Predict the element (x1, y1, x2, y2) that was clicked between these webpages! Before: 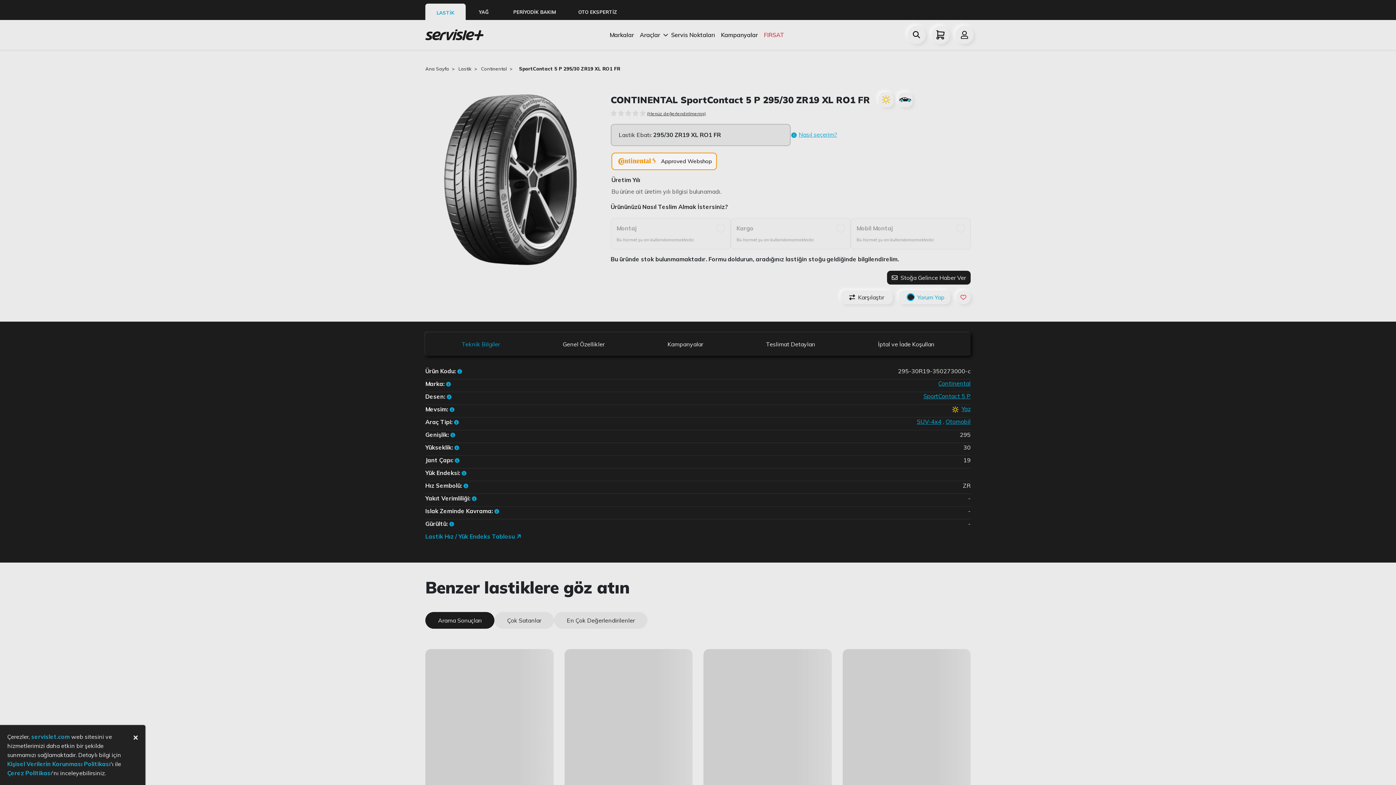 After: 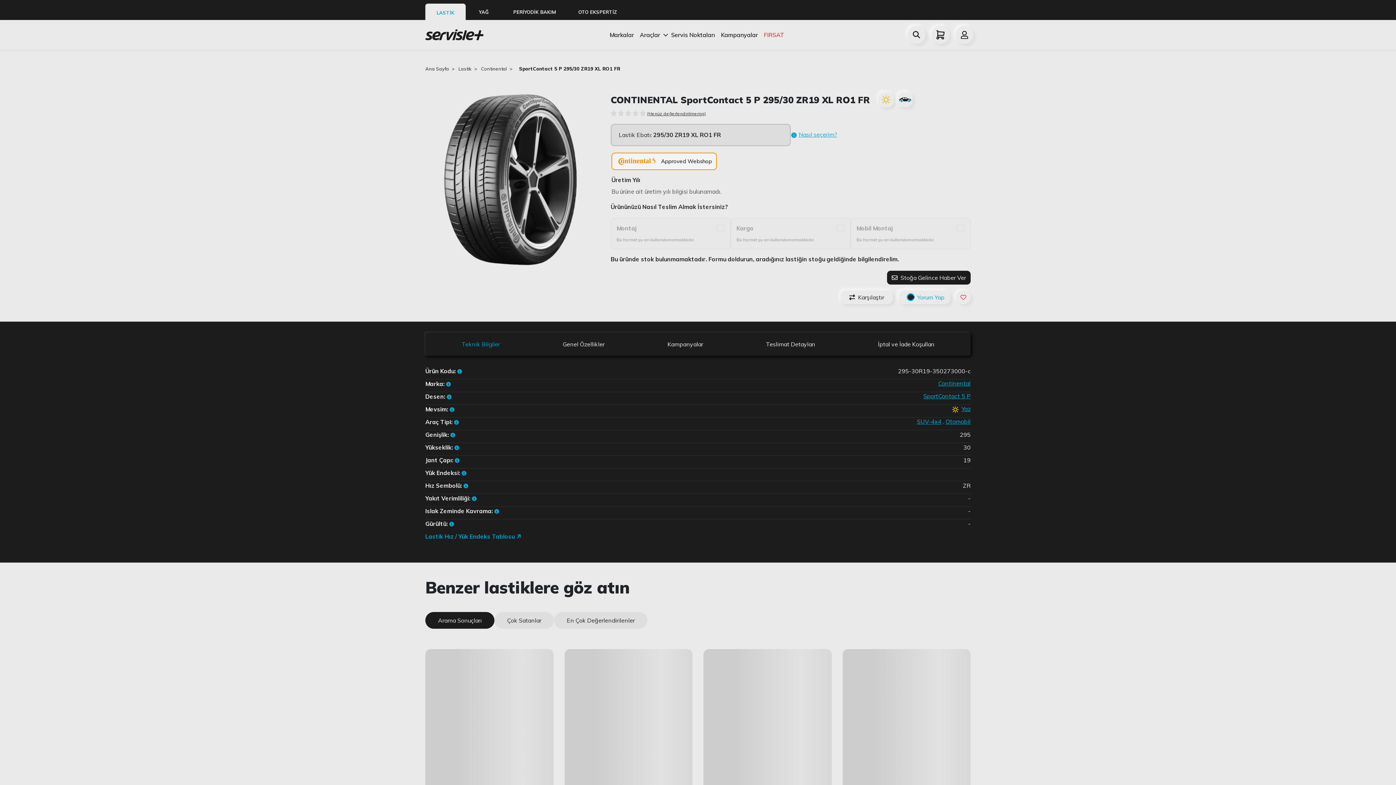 Action: label: × bbox: (133, 732, 138, 741)